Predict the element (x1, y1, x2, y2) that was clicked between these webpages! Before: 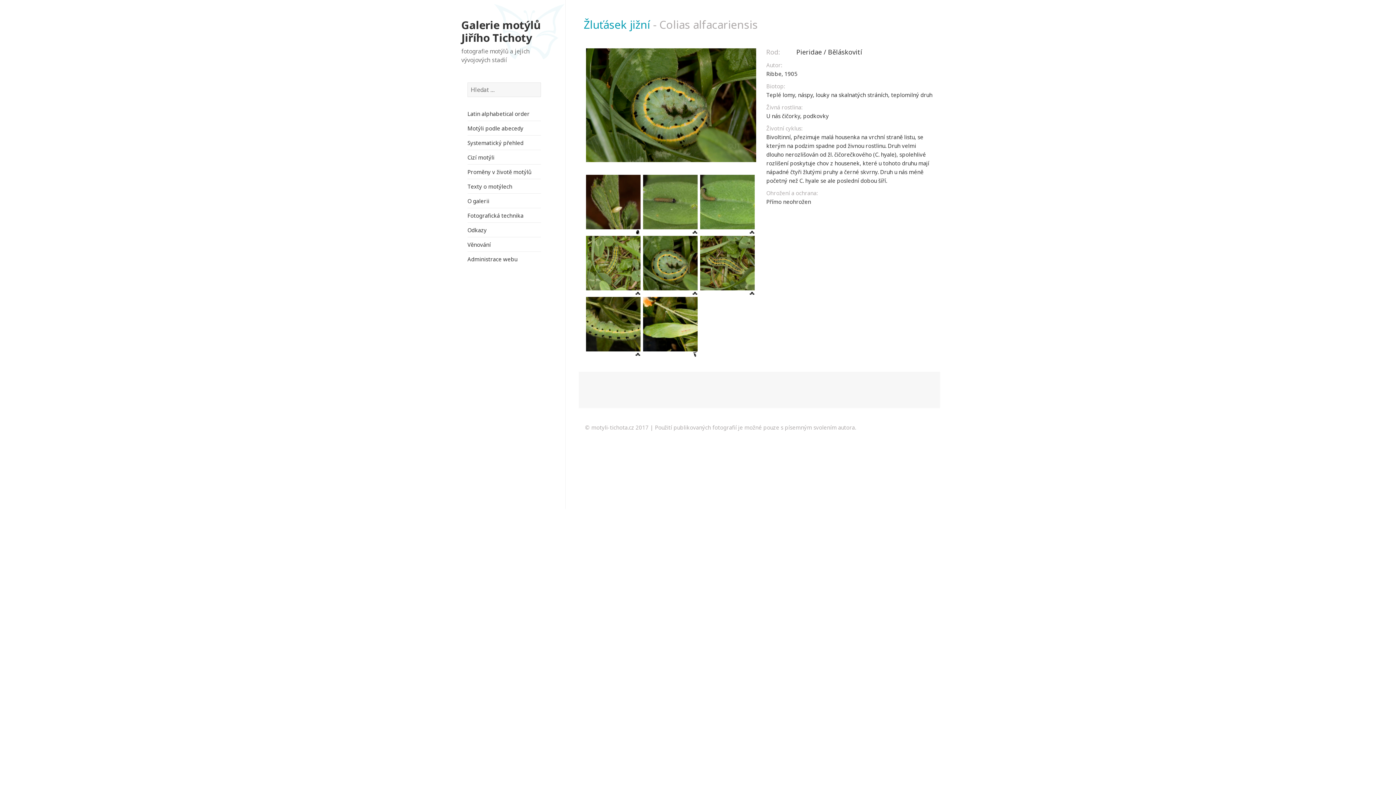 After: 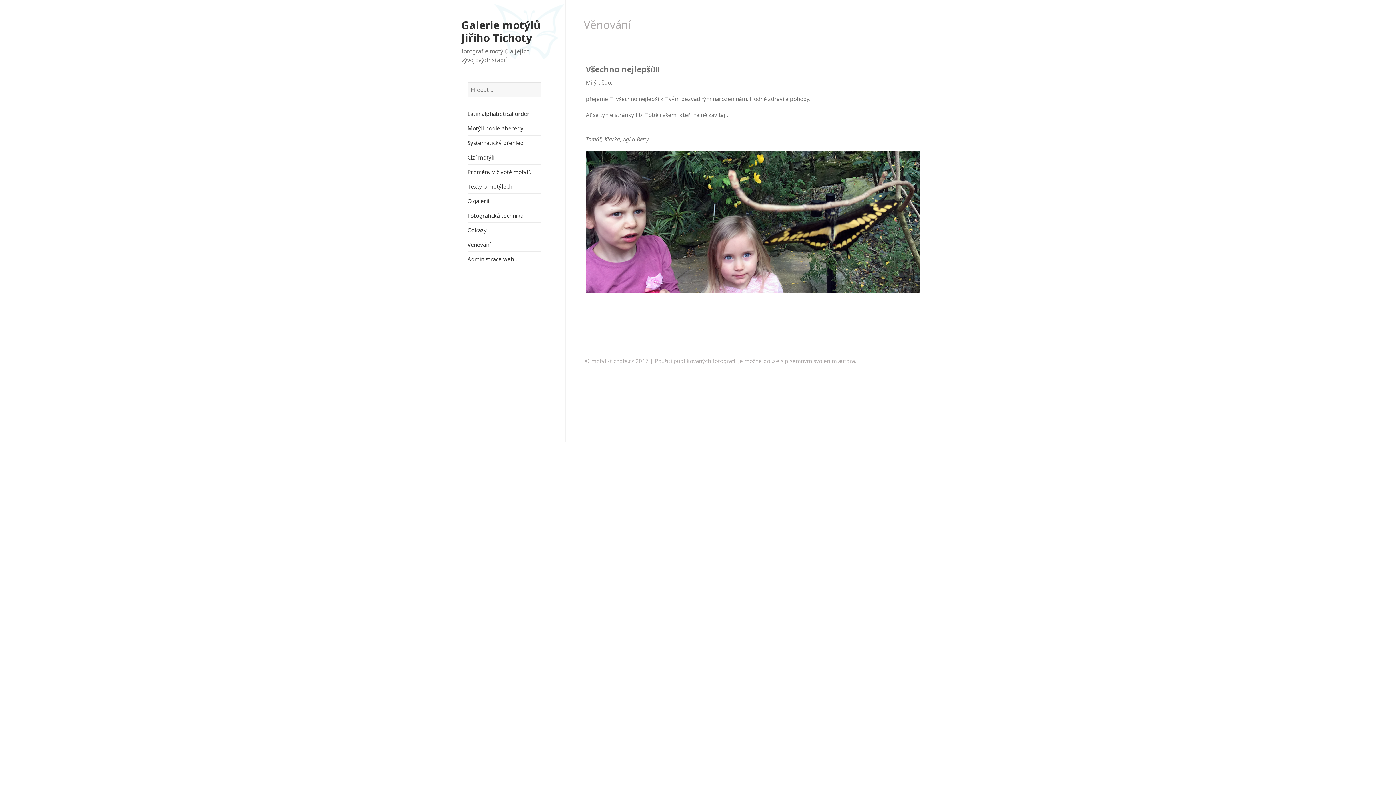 Action: bbox: (467, 240, 490, 248) label: Věnování